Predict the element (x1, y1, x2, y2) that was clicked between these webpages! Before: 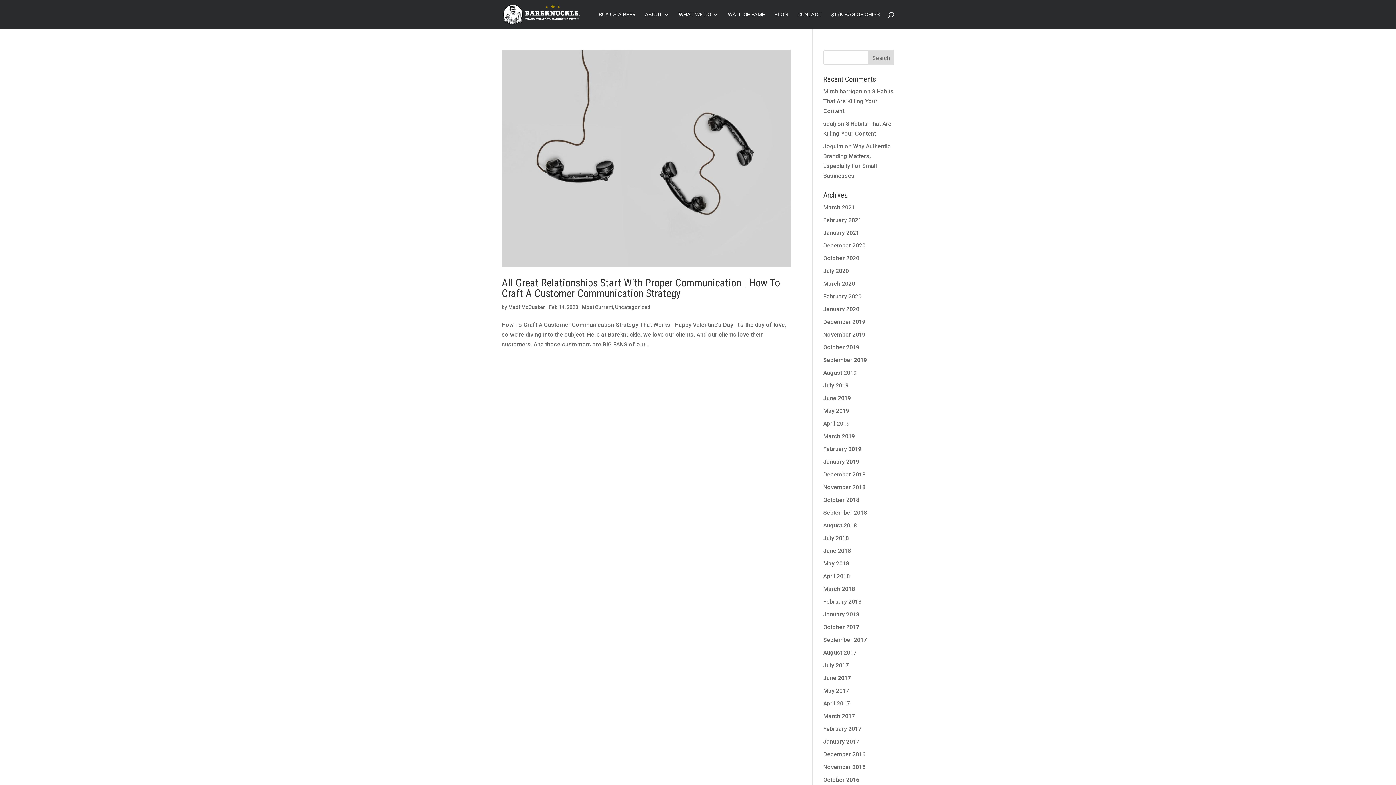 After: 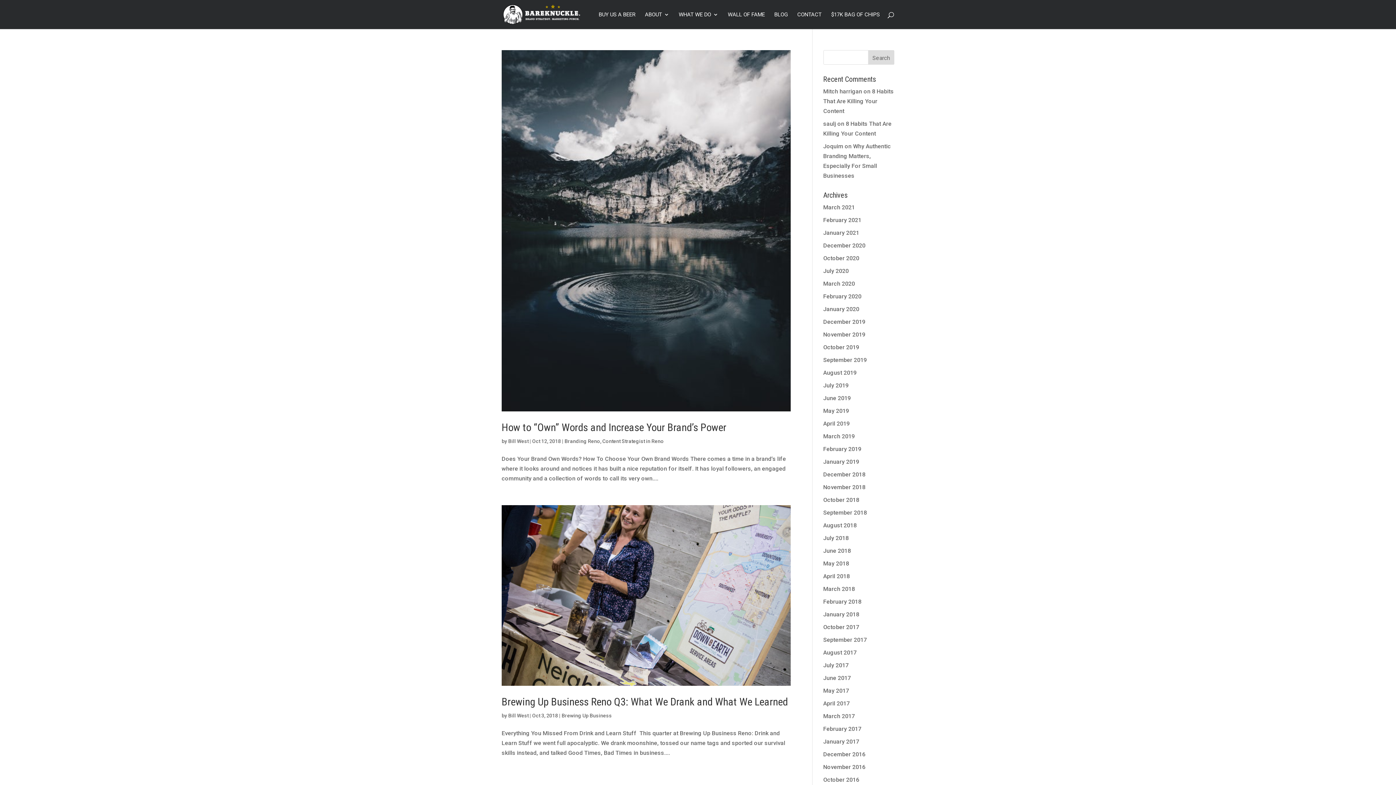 Action: label: October 2018 bbox: (823, 496, 859, 503)